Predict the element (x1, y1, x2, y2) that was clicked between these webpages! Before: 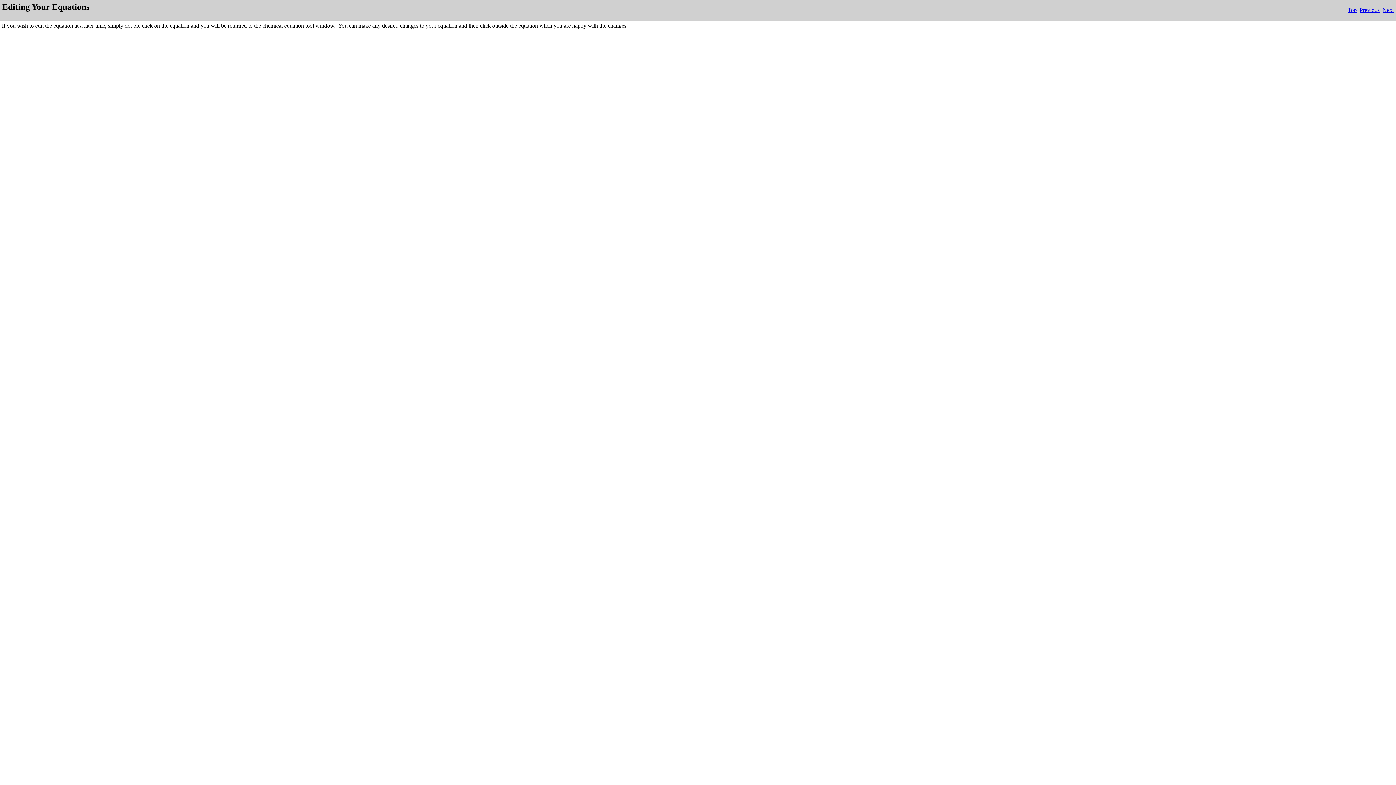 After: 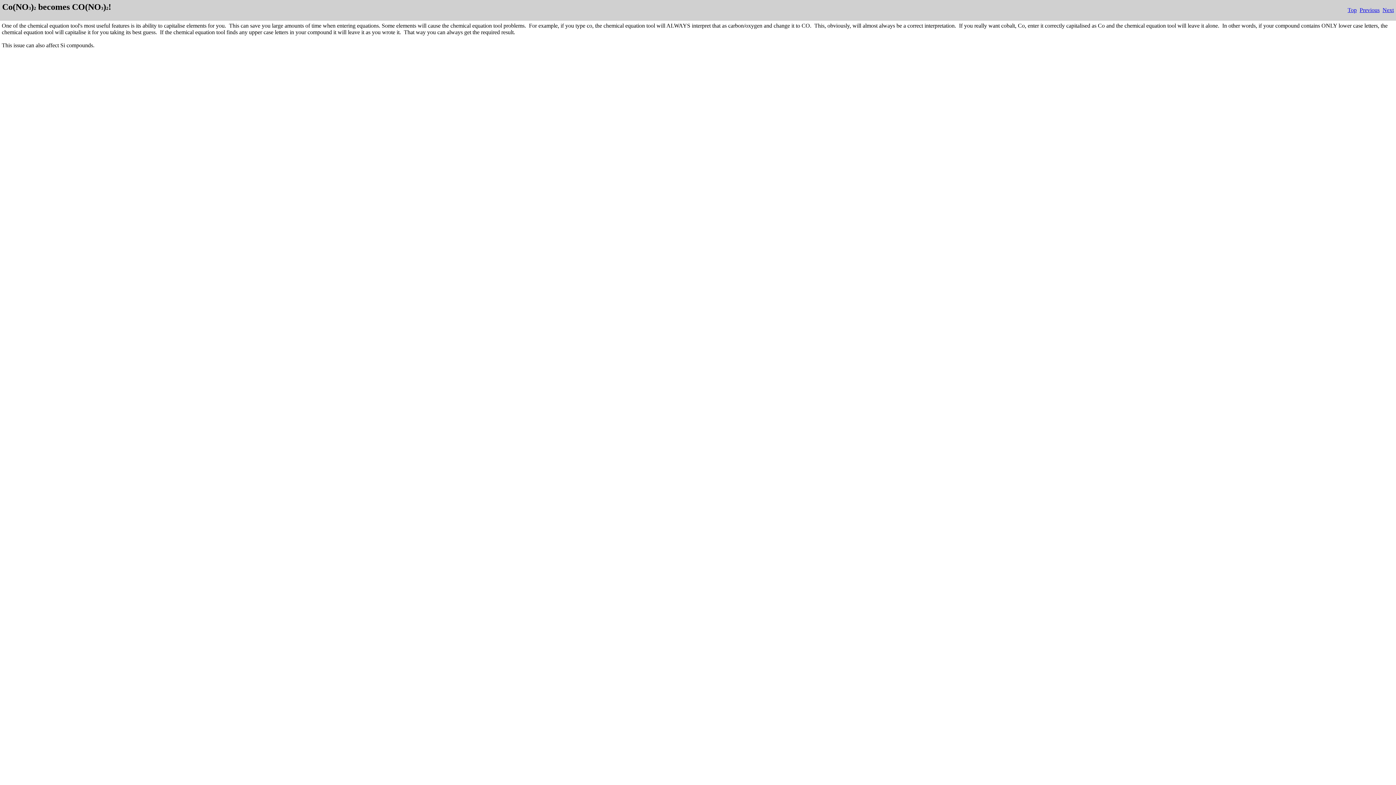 Action: label: Next bbox: (1382, 6, 1394, 13)